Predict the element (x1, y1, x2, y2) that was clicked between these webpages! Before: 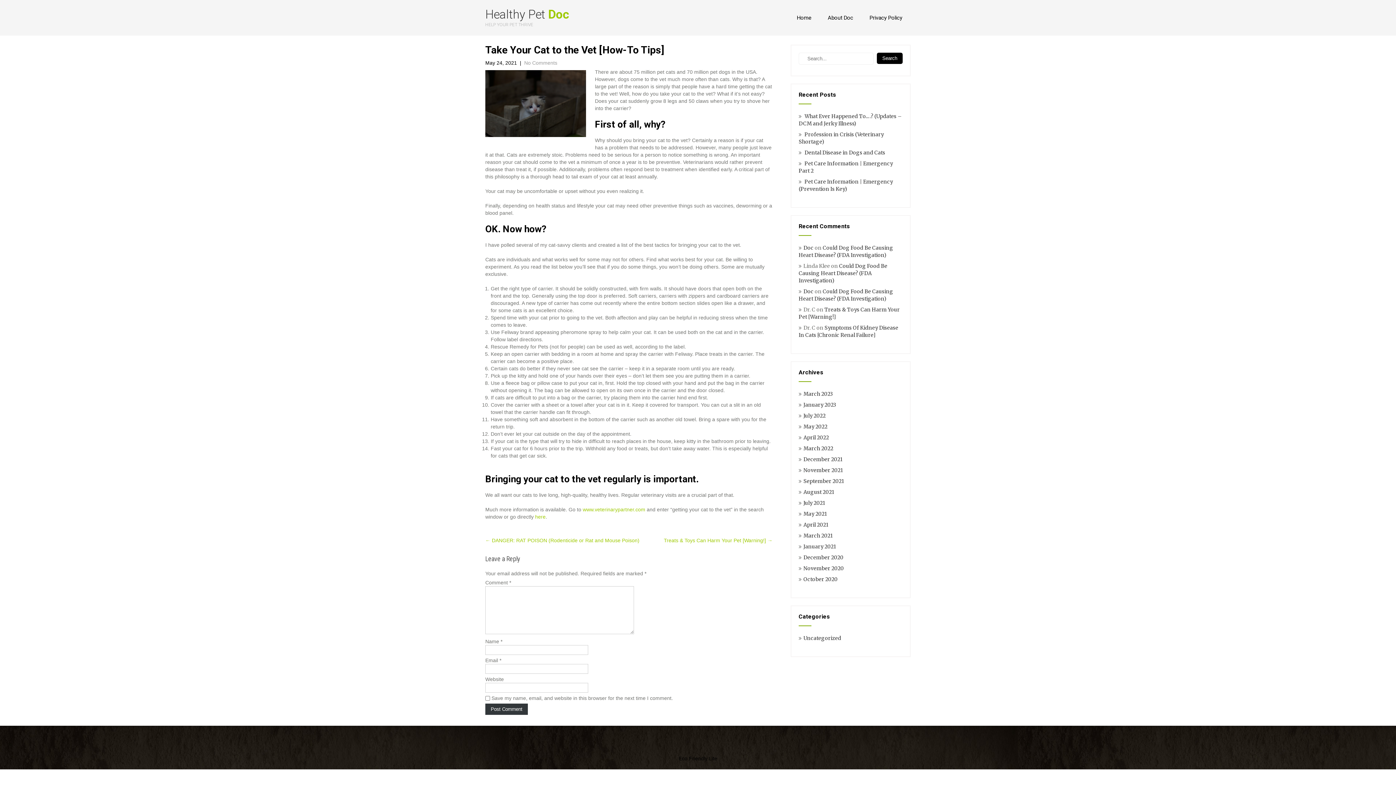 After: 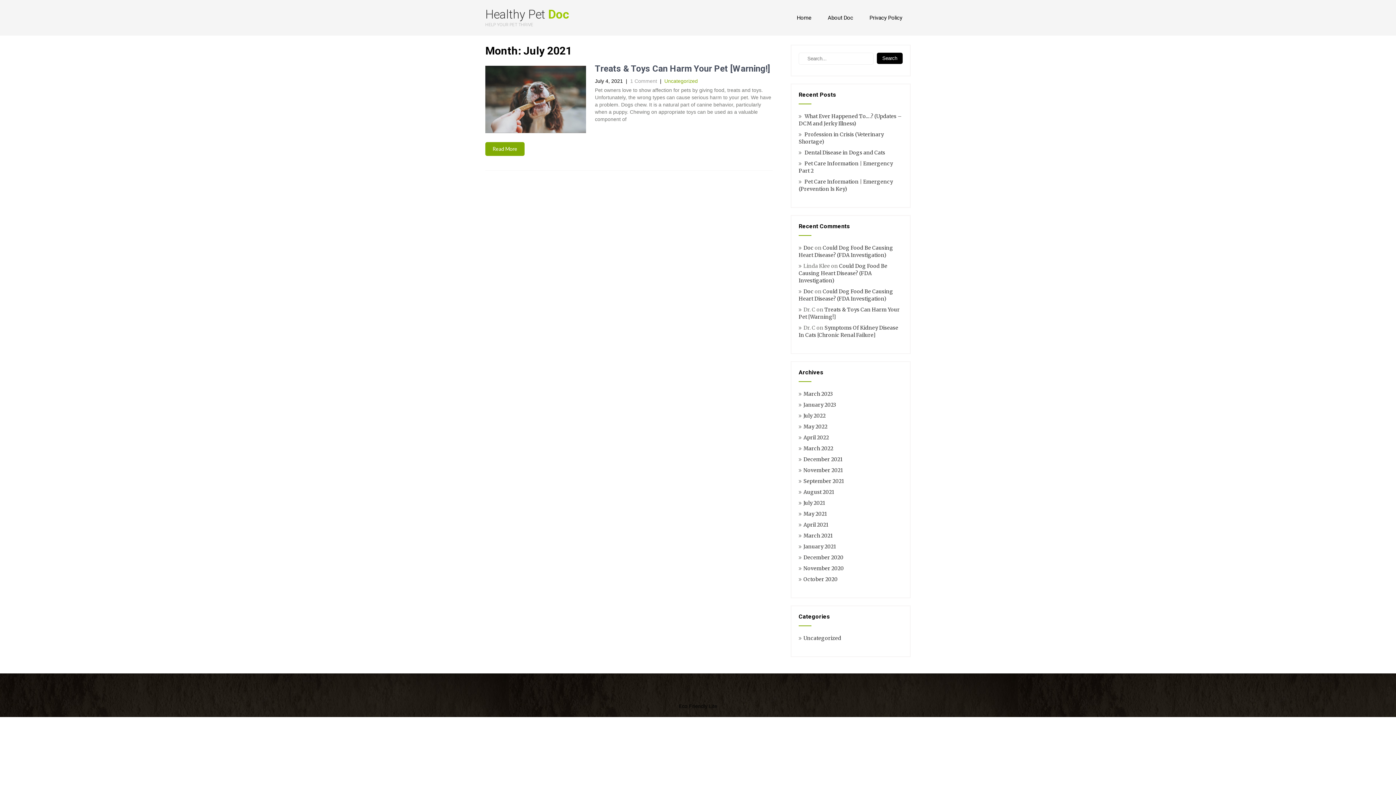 Action: bbox: (803, 500, 825, 506) label: July 2021